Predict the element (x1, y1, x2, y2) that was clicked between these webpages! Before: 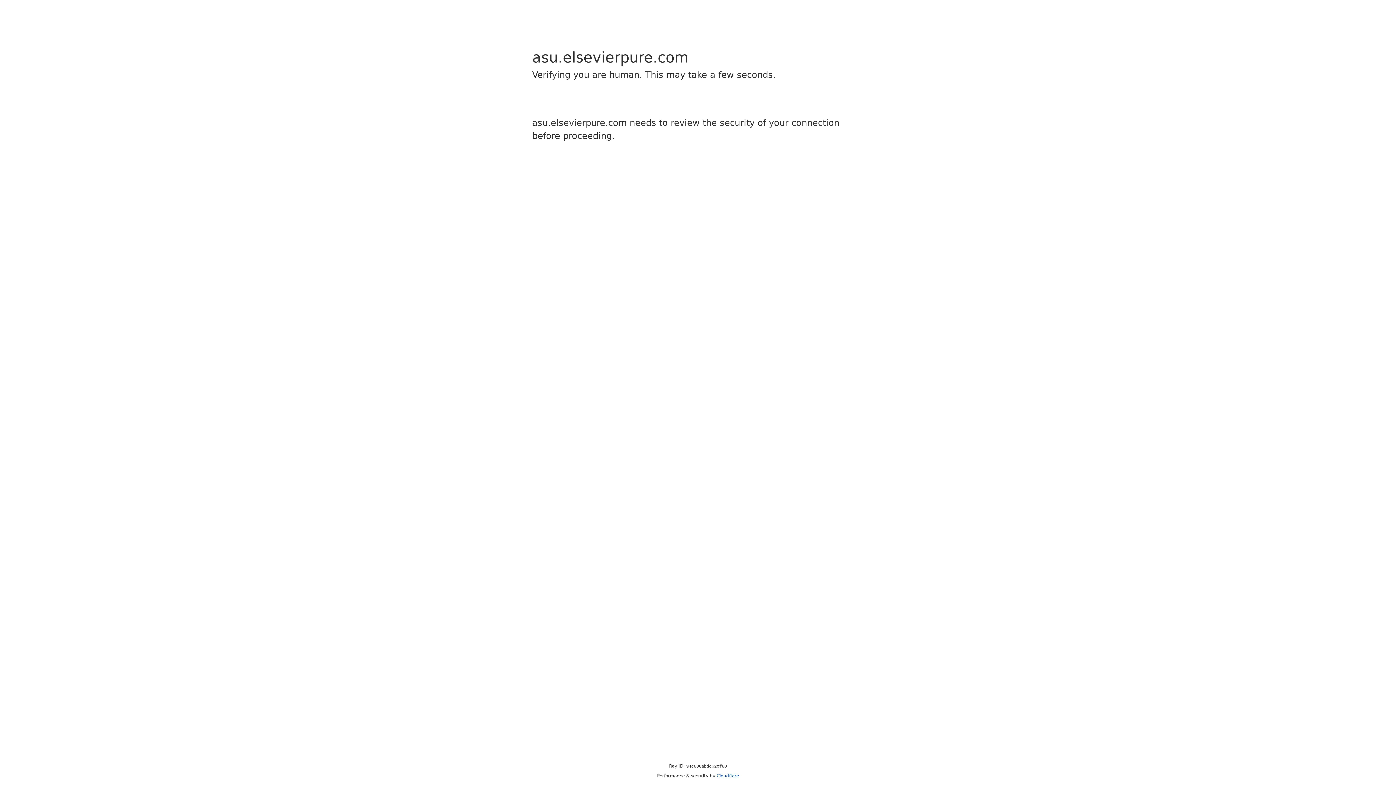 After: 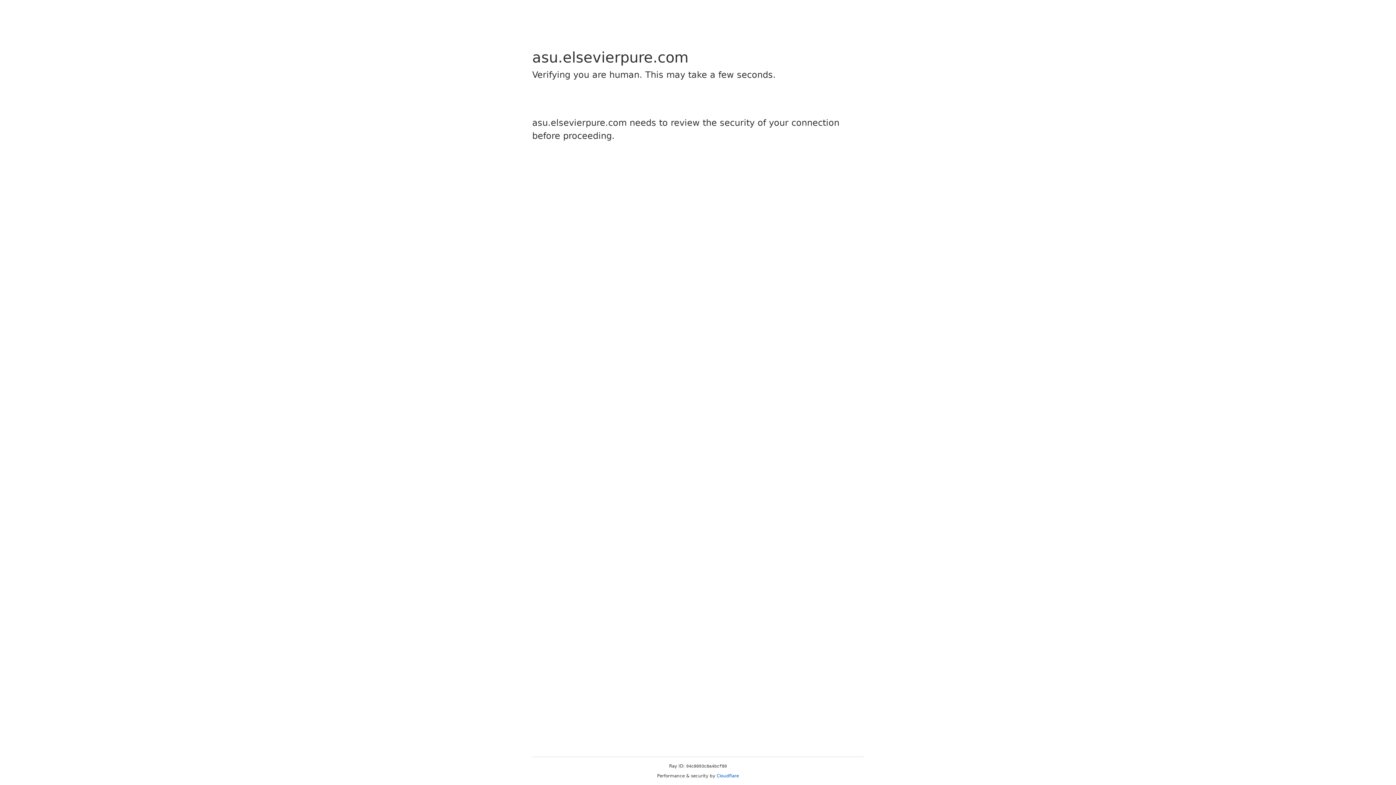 Action: bbox: (716, 773, 739, 778) label: Cloudflare